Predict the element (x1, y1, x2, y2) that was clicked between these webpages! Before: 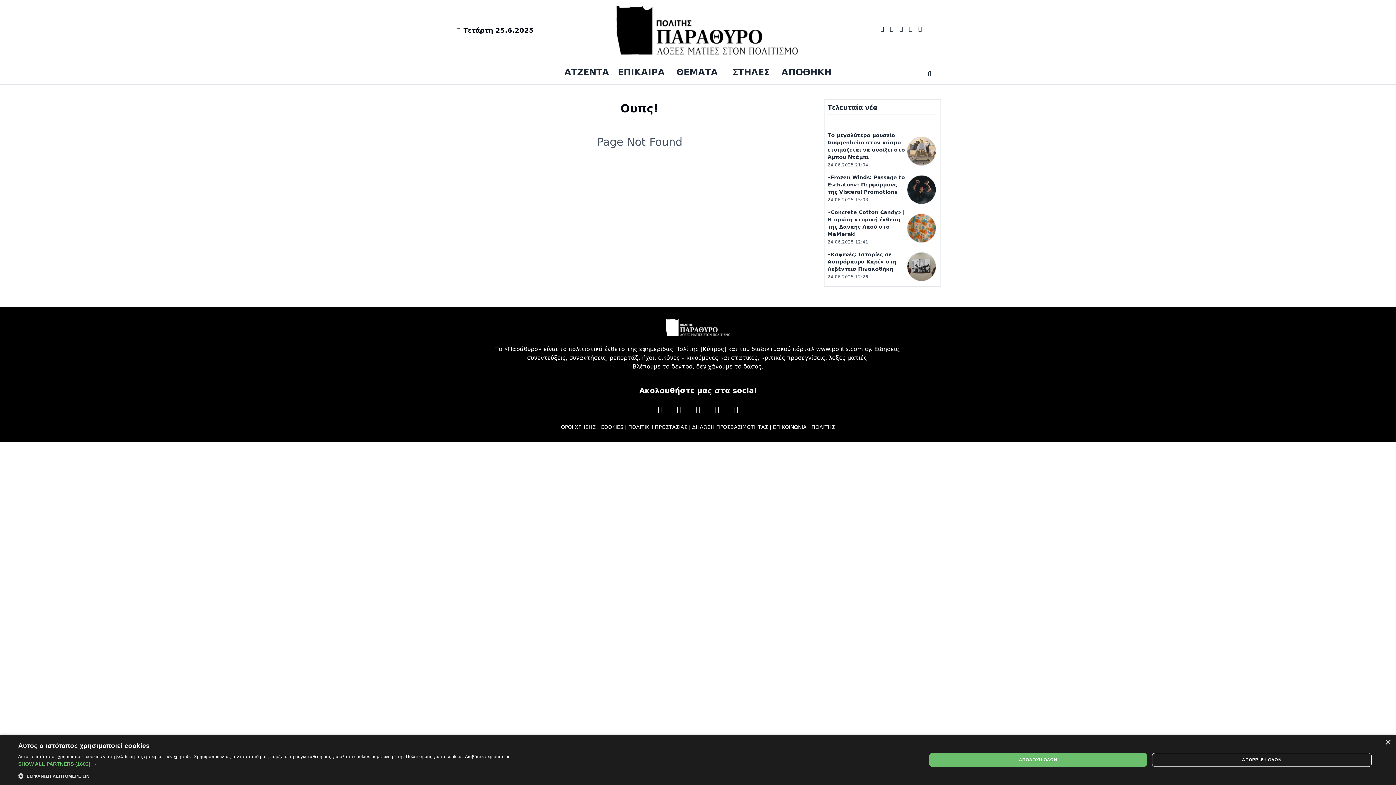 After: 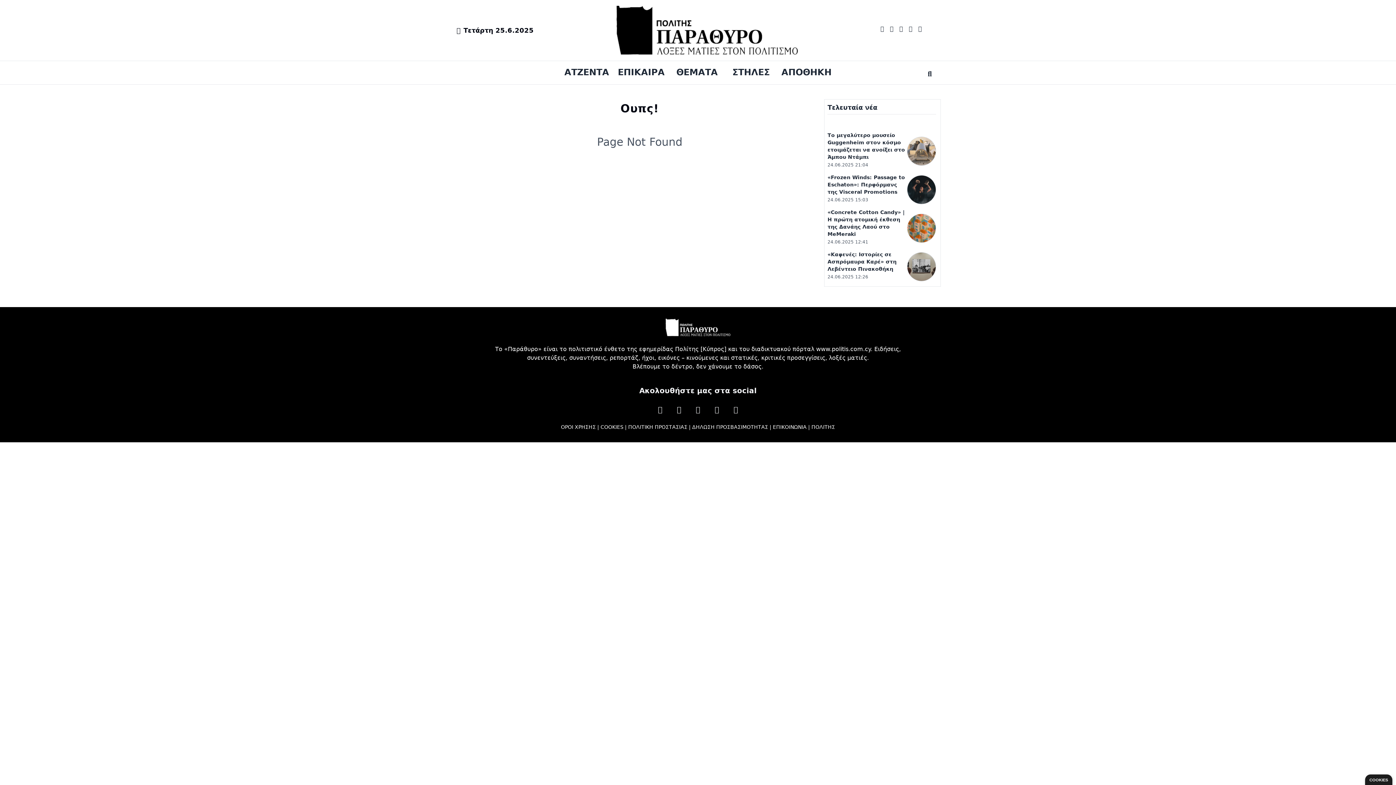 Action: label: ΑΠΟΔΟΧΗ ΟΛΩΝ bbox: (929, 753, 1147, 767)